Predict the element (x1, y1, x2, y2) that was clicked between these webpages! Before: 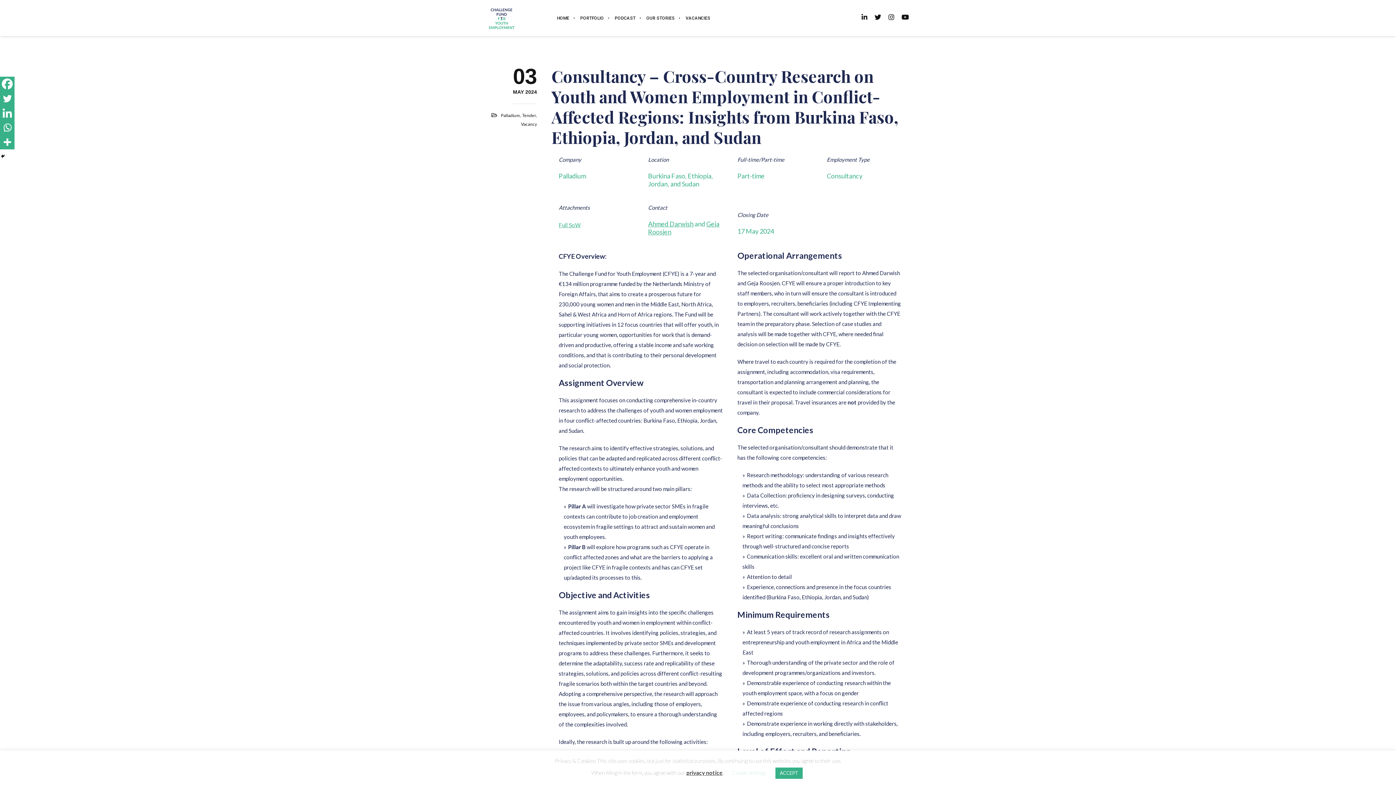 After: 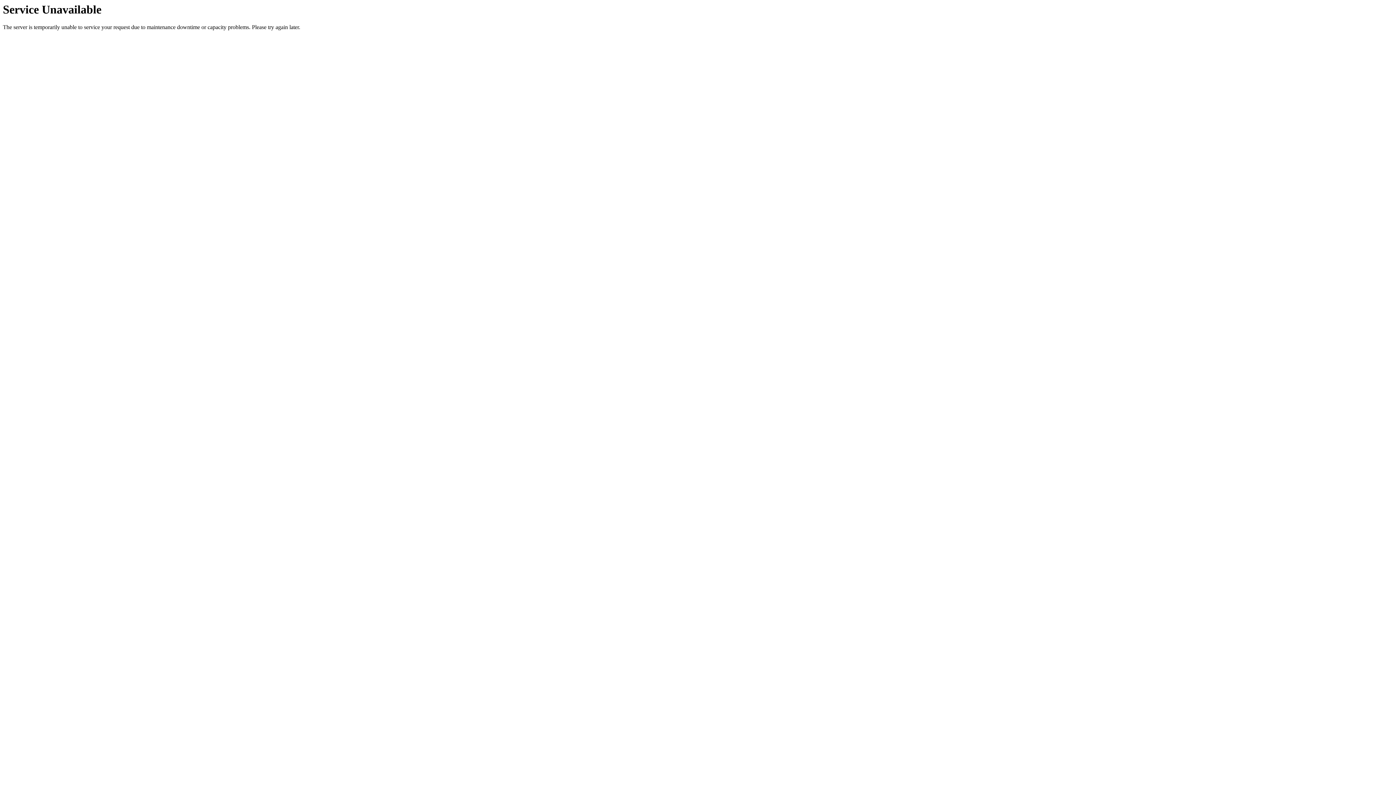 Action: label: HOME bbox: (551, 0, 574, 36)